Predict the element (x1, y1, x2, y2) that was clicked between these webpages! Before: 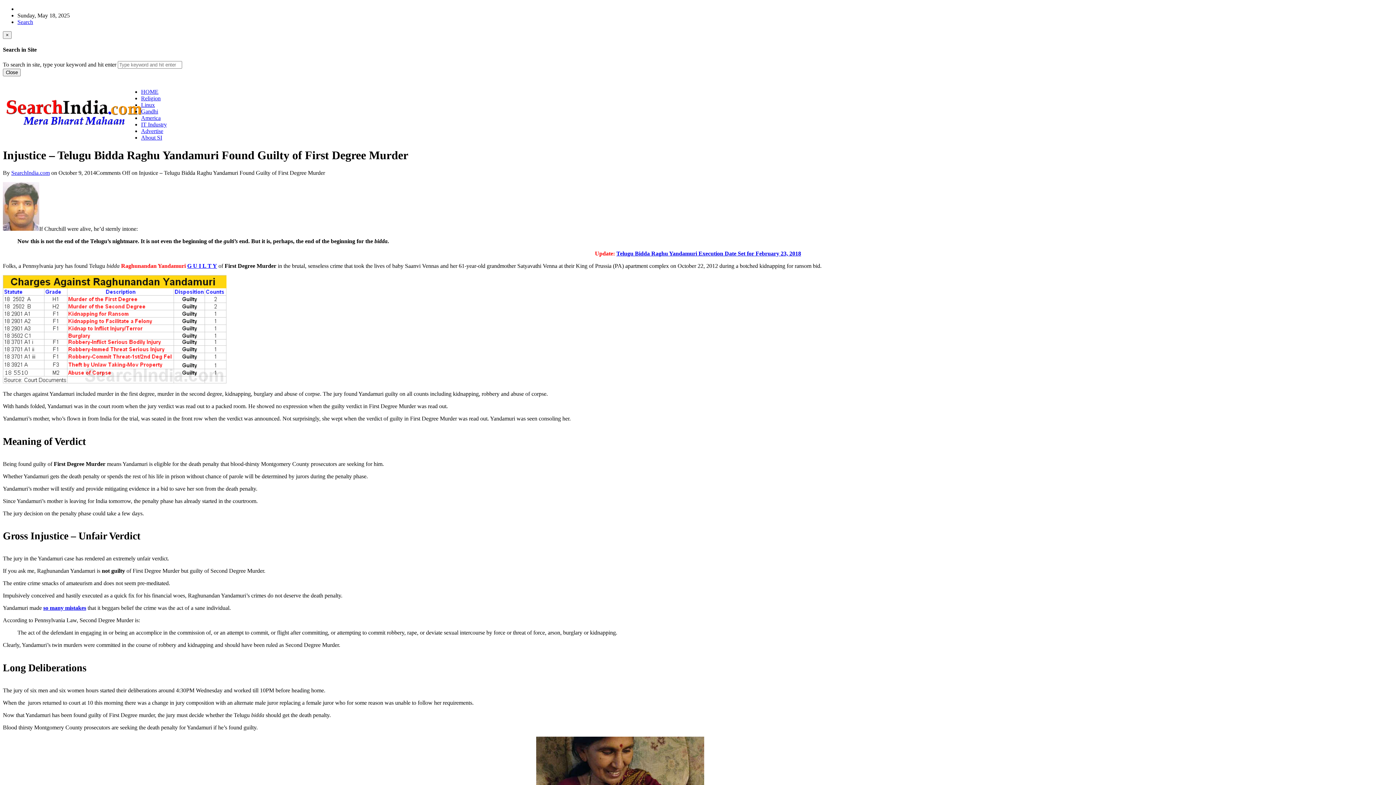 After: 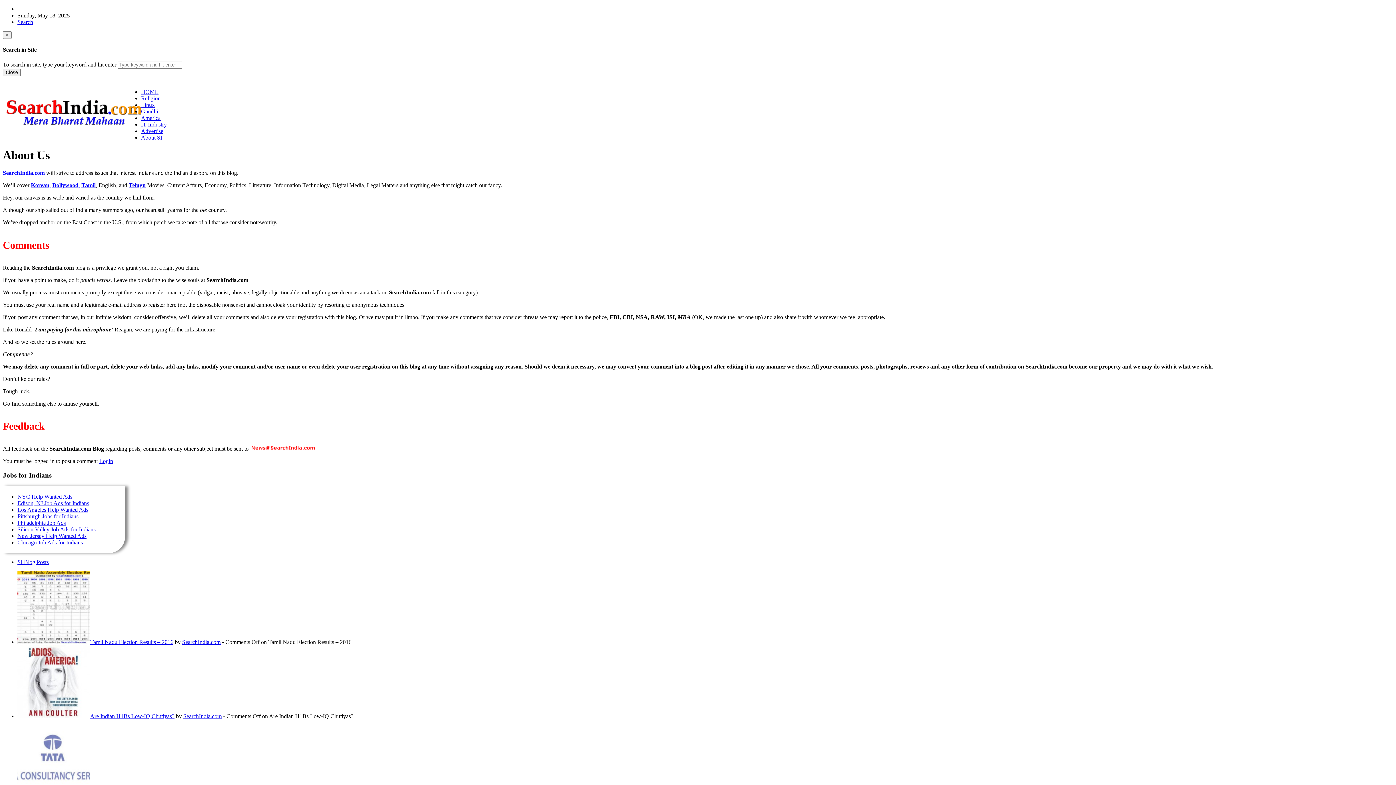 Action: label: About SI bbox: (141, 134, 162, 140)